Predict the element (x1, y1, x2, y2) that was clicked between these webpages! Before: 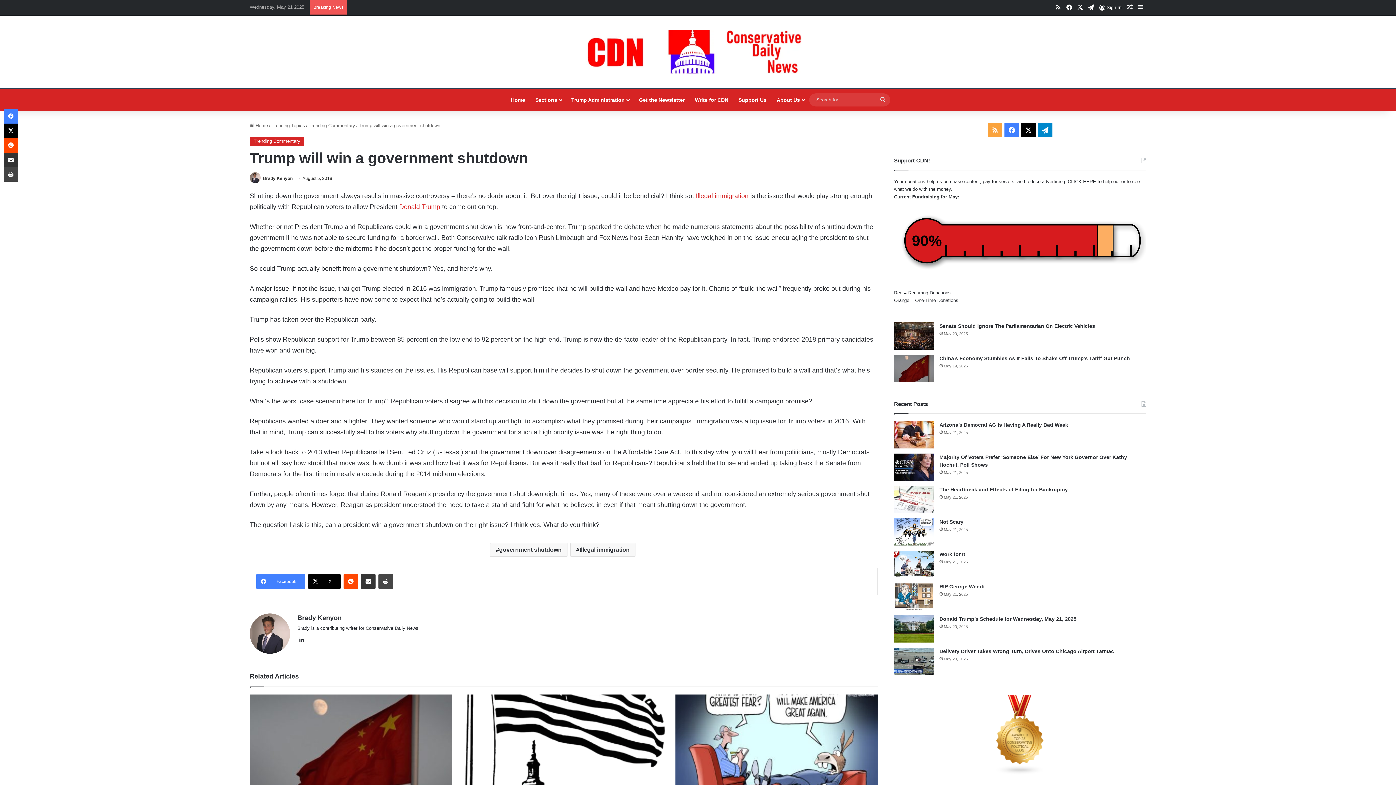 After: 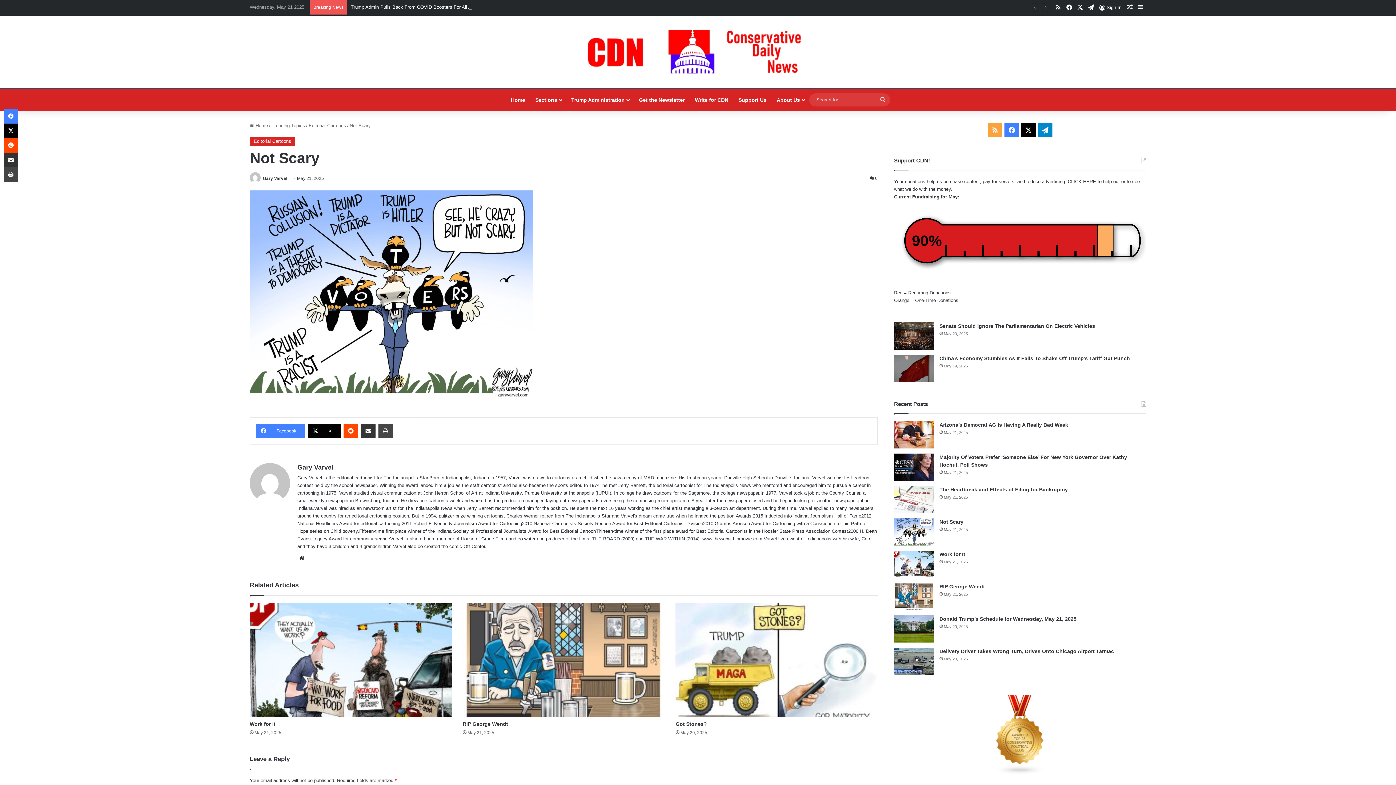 Action: label: Not Scary bbox: (939, 519, 963, 525)